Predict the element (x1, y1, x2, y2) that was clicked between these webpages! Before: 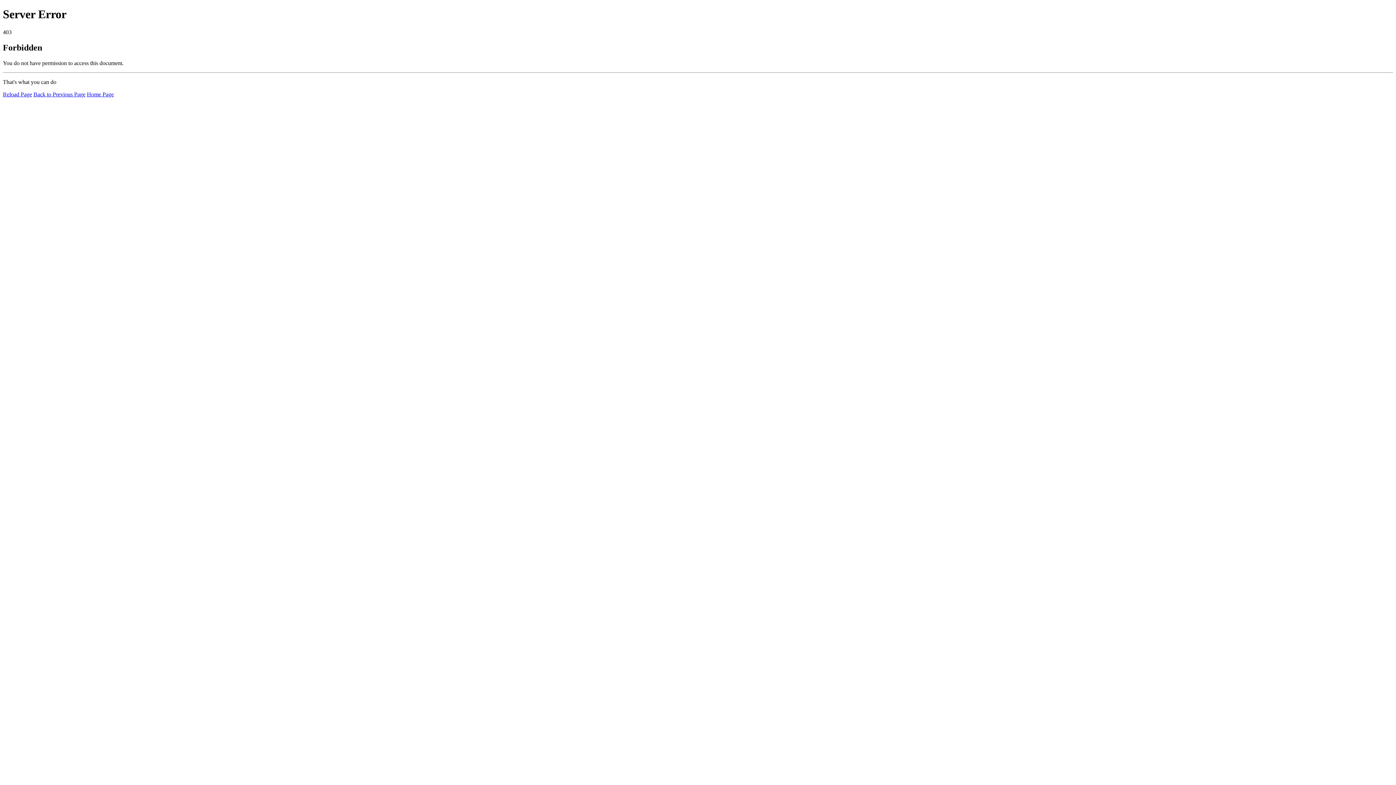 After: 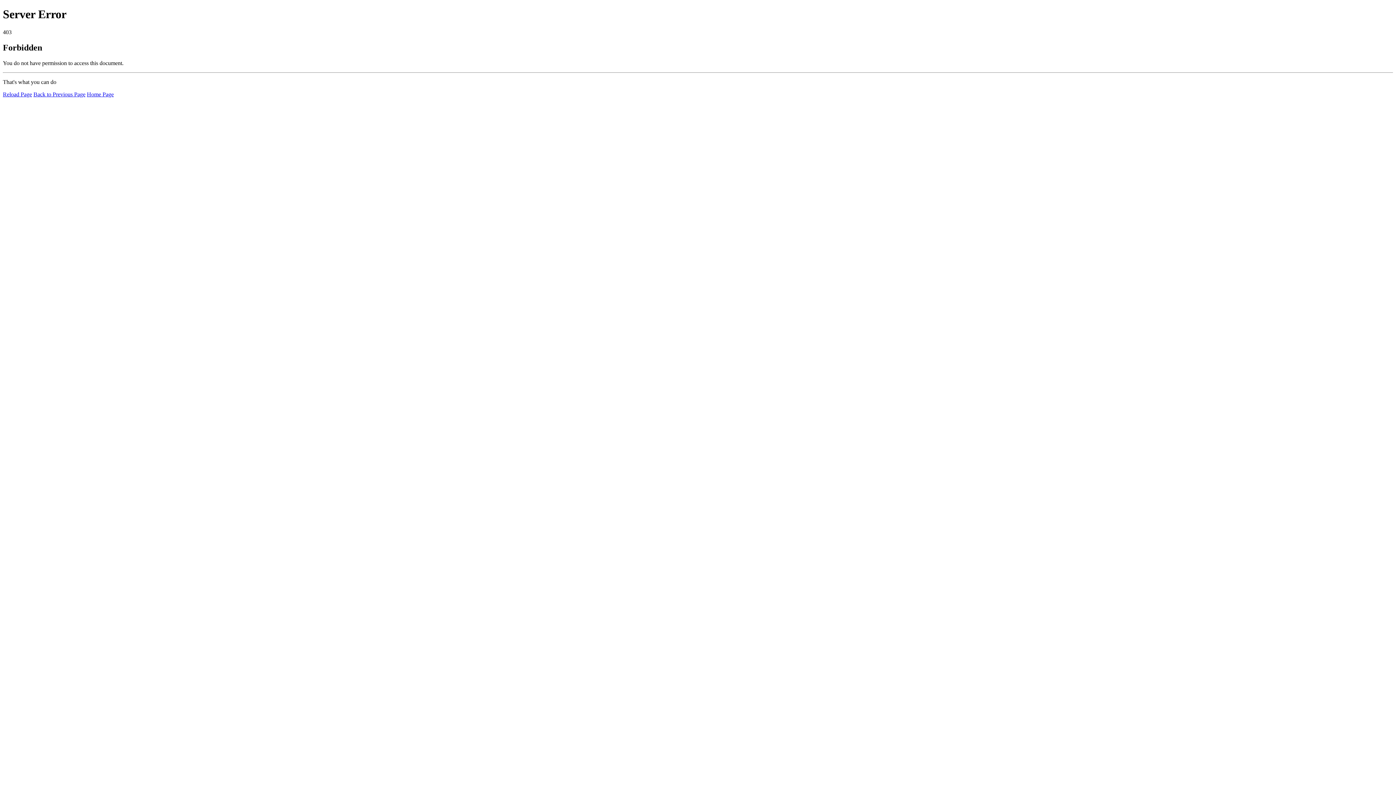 Action: label: Reload Page bbox: (2, 91, 32, 97)